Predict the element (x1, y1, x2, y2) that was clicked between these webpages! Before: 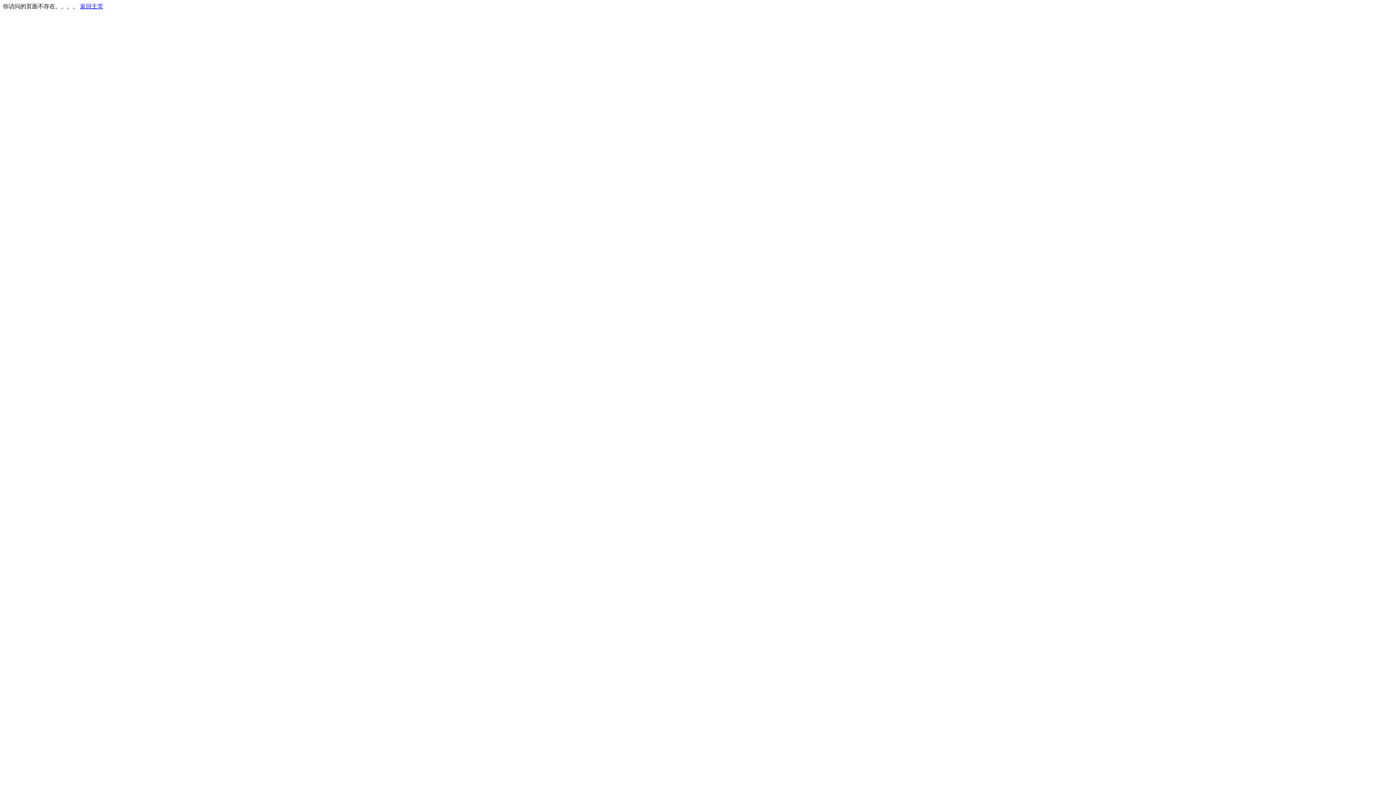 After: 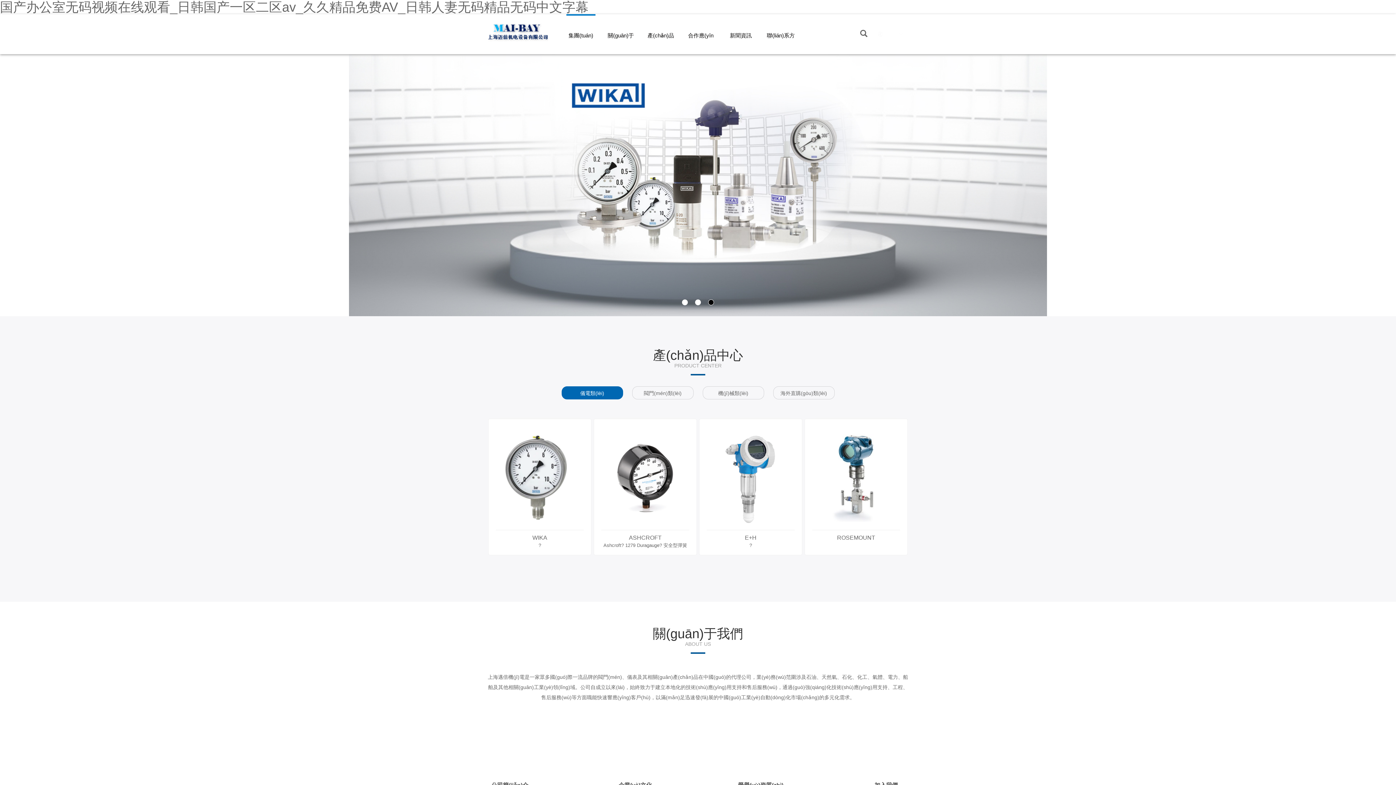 Action: bbox: (80, 3, 103, 9) label: 返回主页